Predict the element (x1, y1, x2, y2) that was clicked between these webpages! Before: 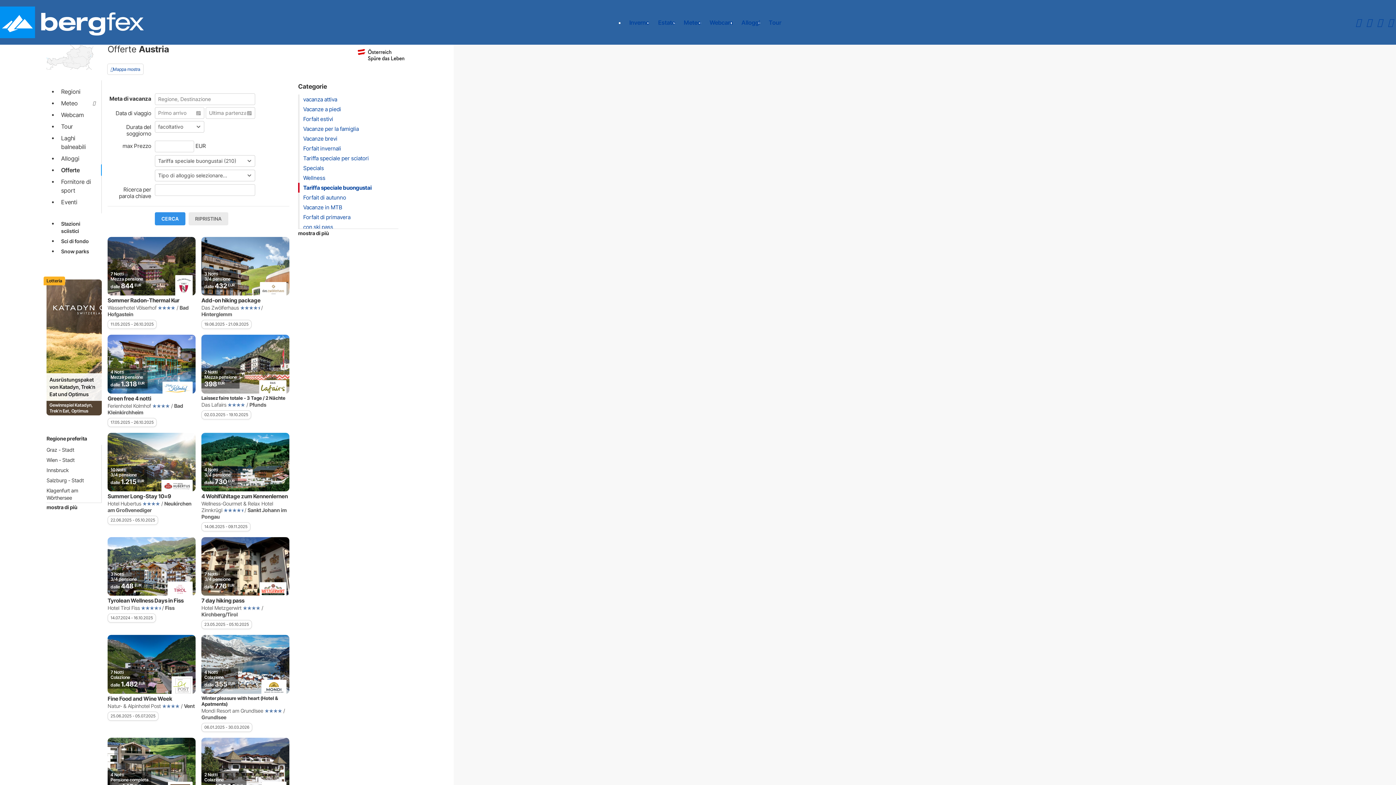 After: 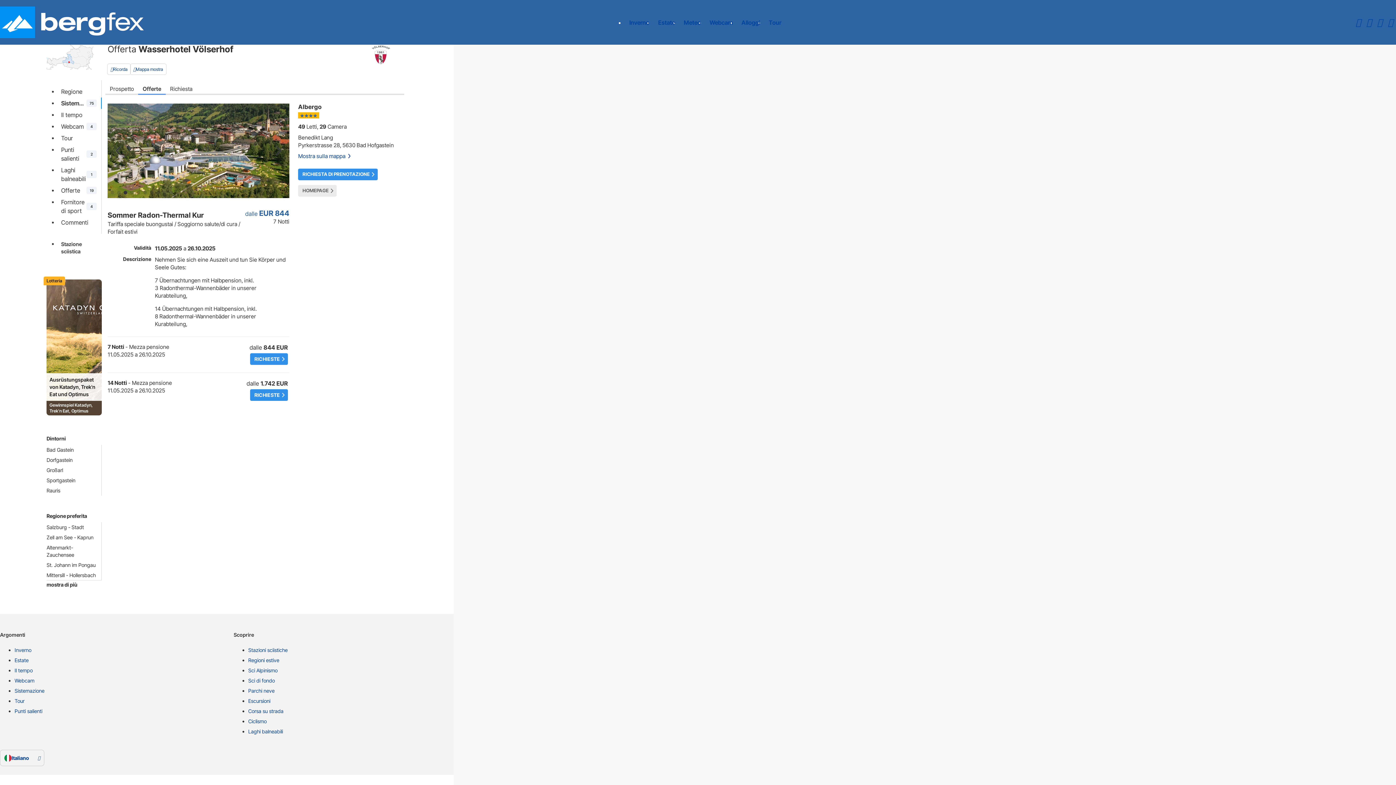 Action: bbox: (107, 237, 195, 329) label: 7 Notti
Mezza pensione

dalle 844 EUR
Sommer Radon-Thermal Kur
Wasserhotel Völserhof  / Bad Hofgastein
11.05.2025 - 26.10.2025